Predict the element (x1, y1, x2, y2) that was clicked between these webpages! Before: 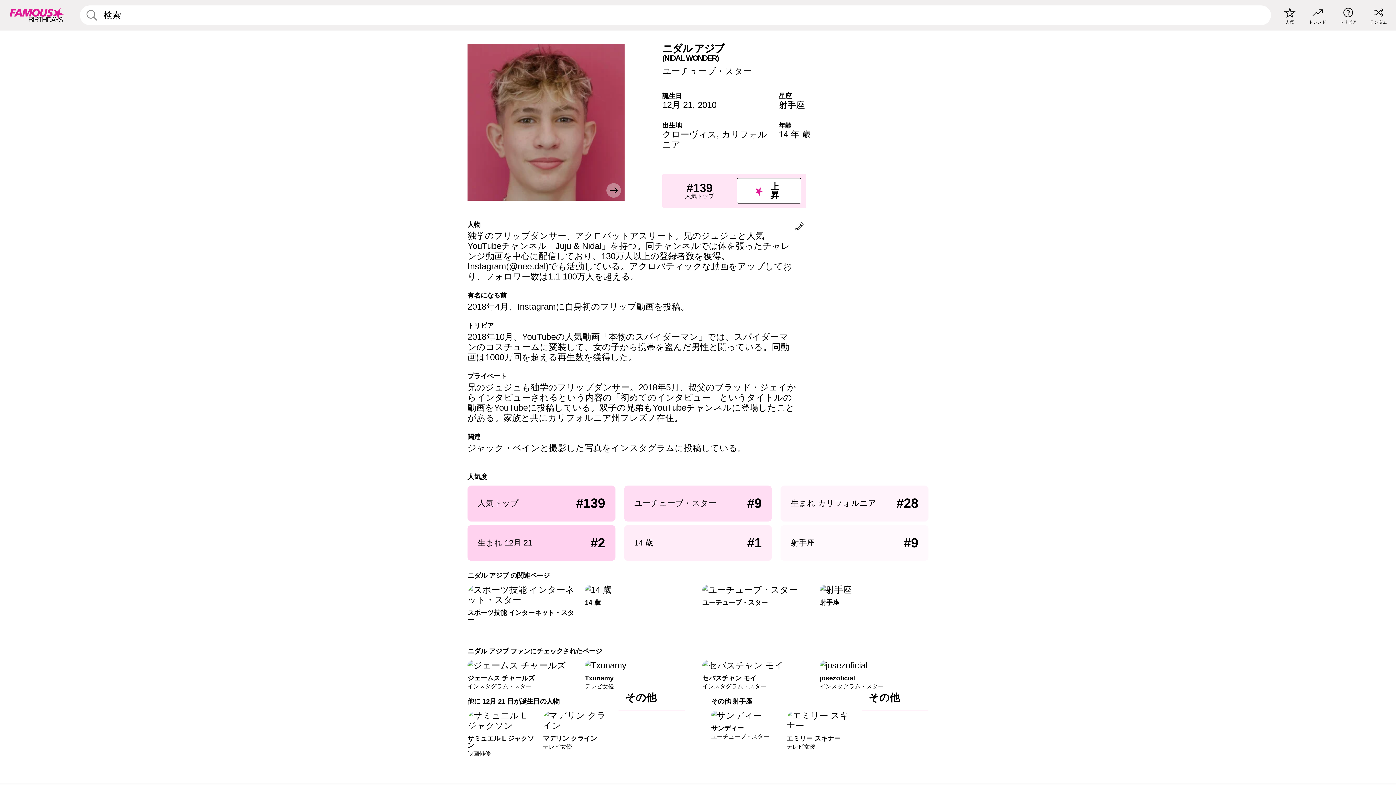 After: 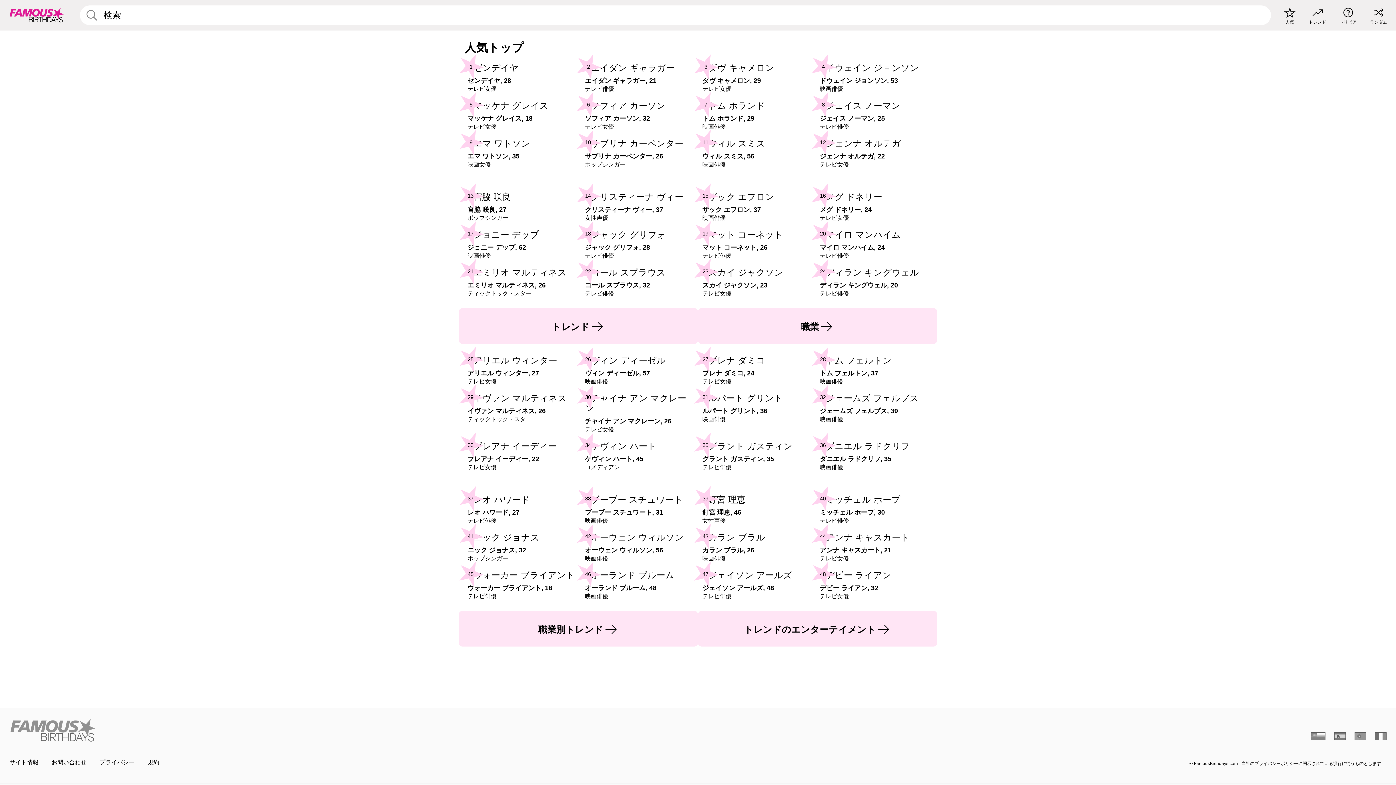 Action: label: 人気トップ
#139 bbox: (467, 485, 615, 521)